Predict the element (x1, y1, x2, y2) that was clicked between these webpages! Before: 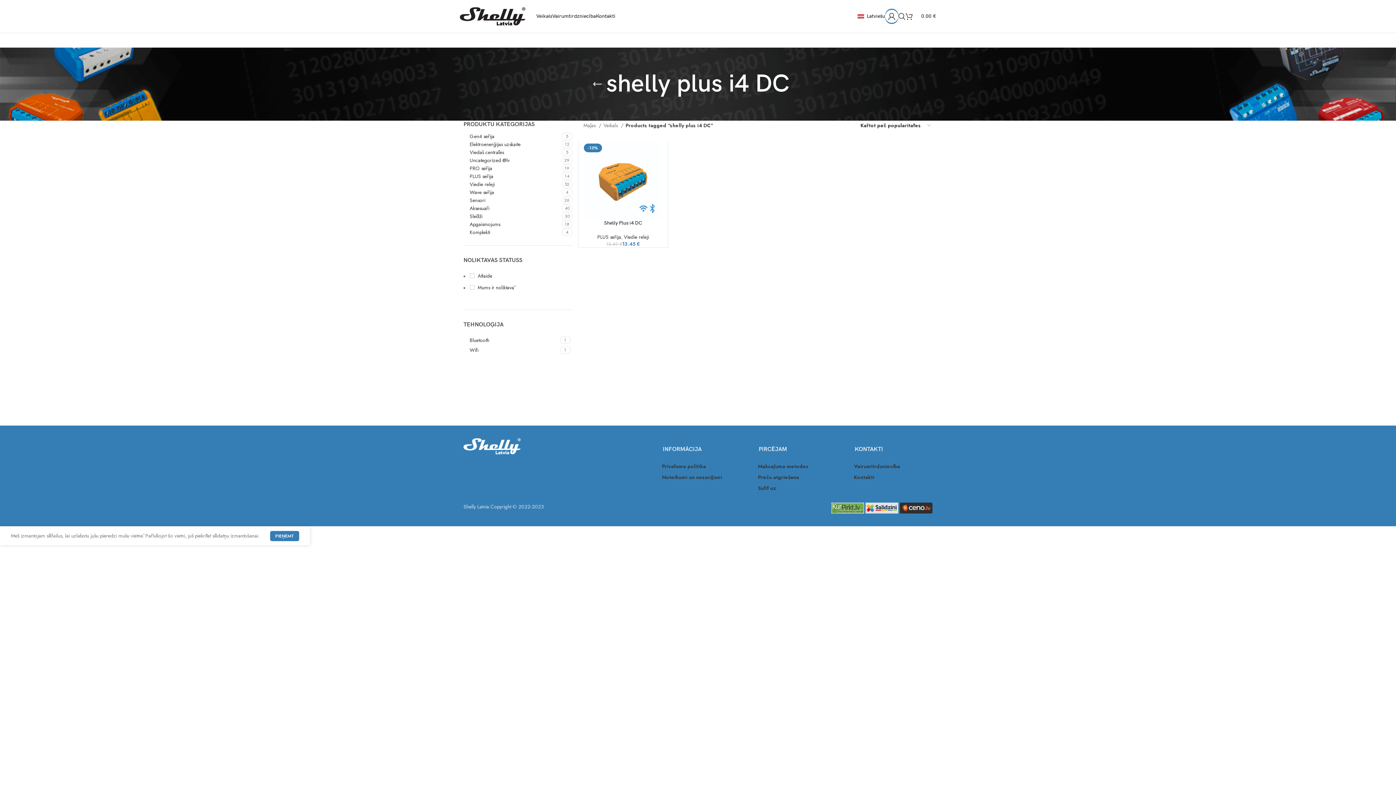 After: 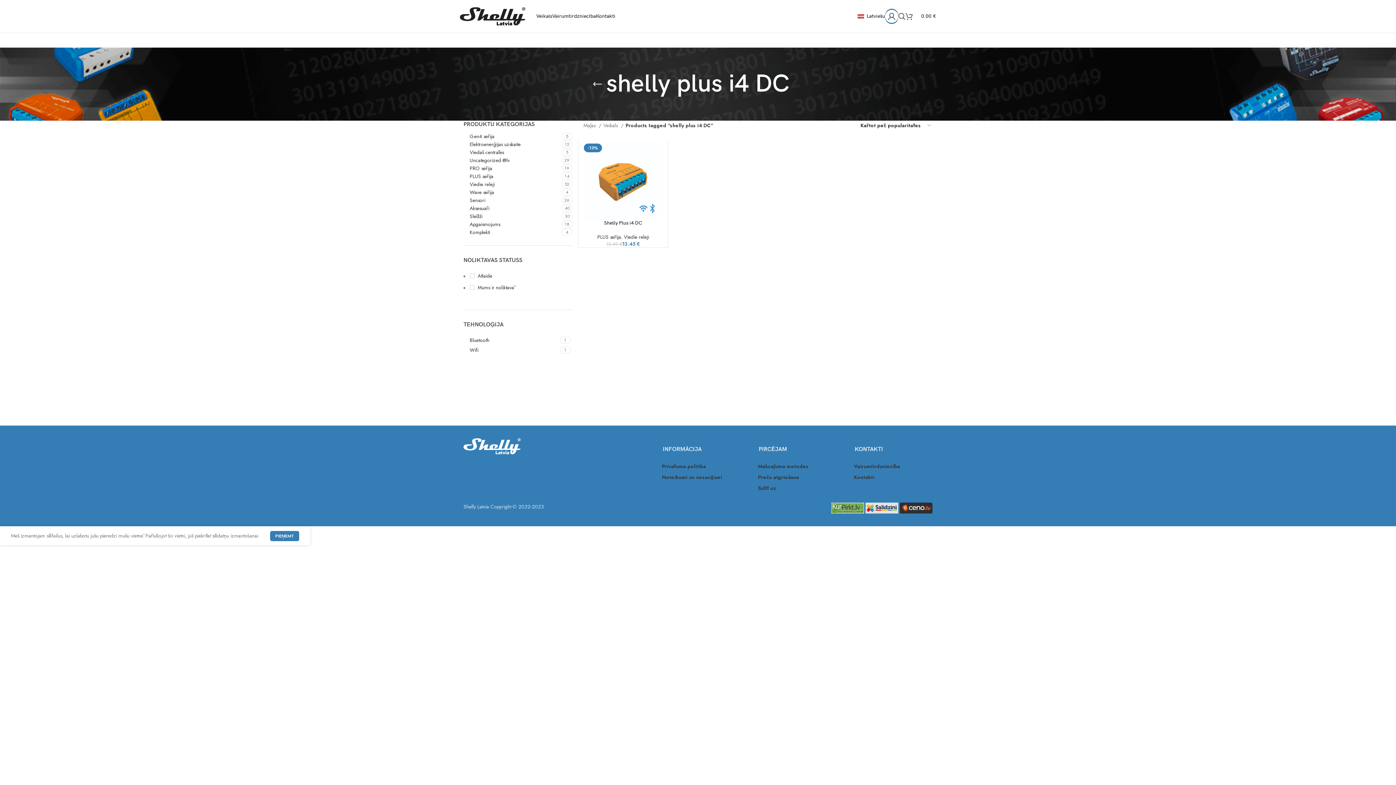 Action: bbox: (865, 504, 898, 511)